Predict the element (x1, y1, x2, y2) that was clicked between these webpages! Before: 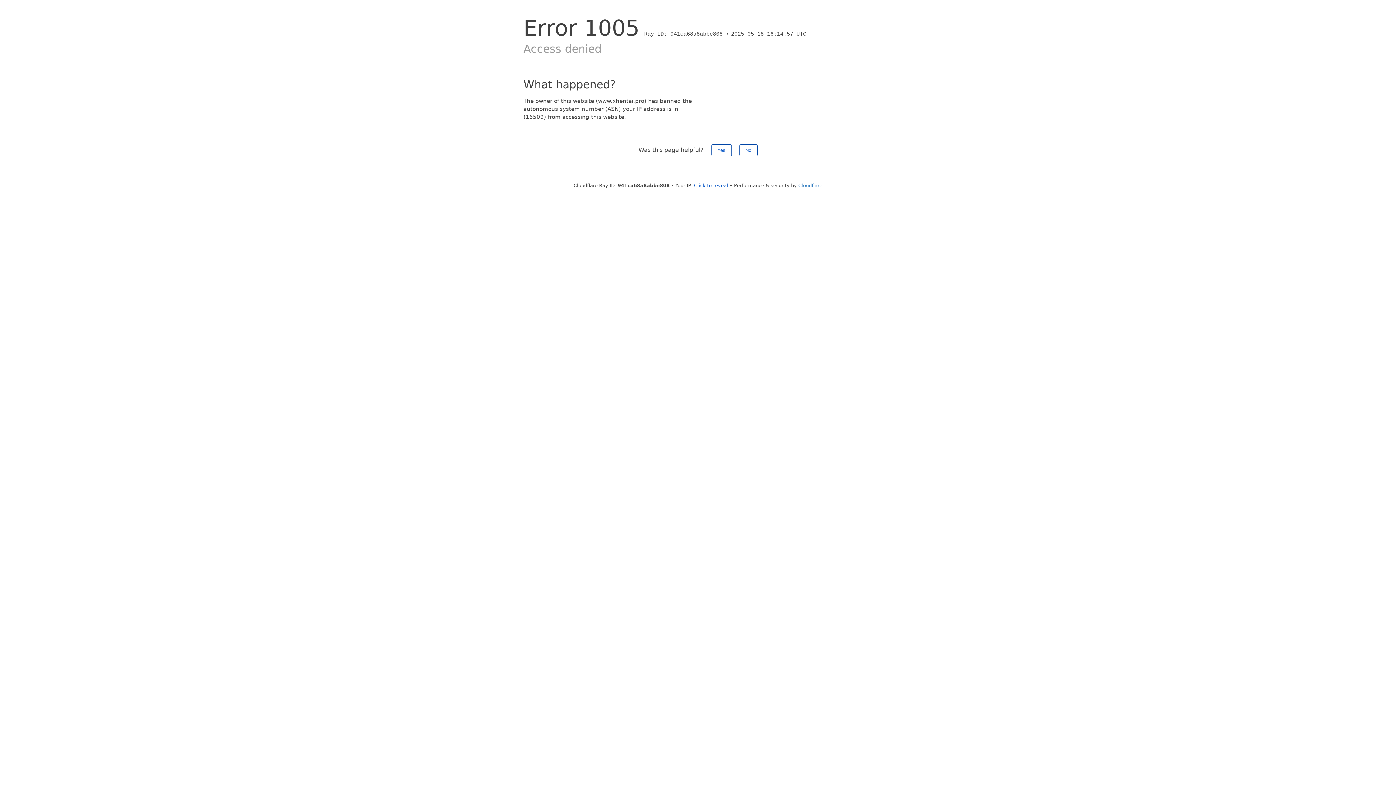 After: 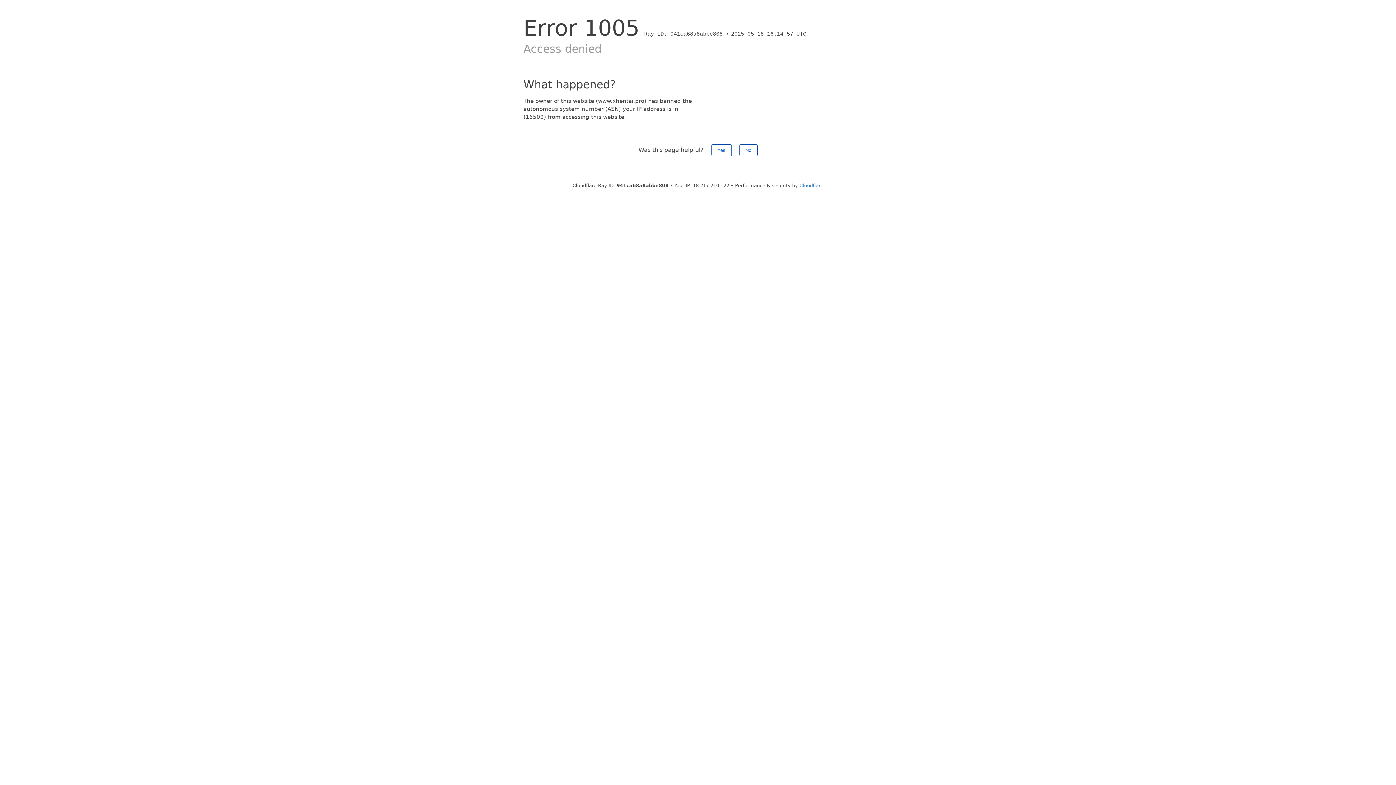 Action: label: Click to reveal bbox: (694, 182, 728, 188)